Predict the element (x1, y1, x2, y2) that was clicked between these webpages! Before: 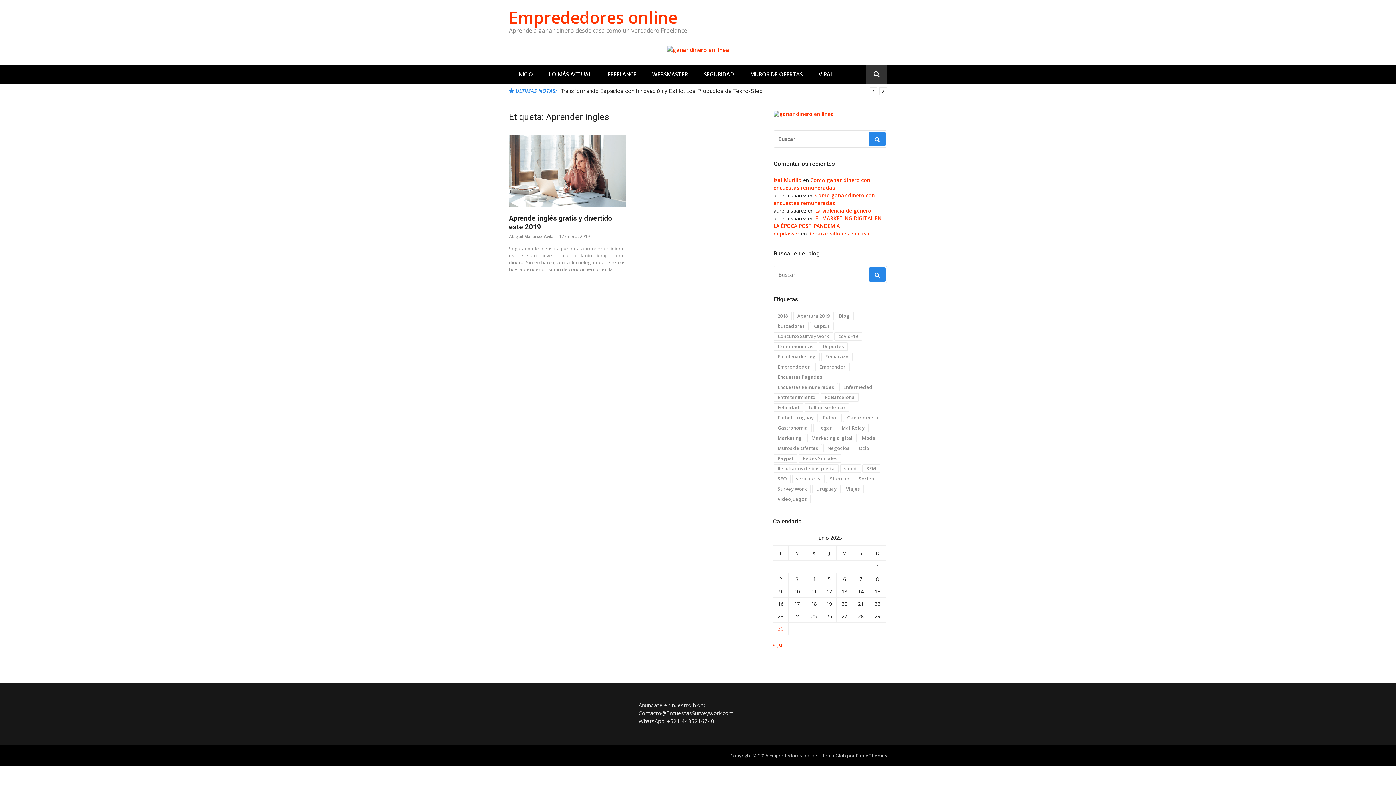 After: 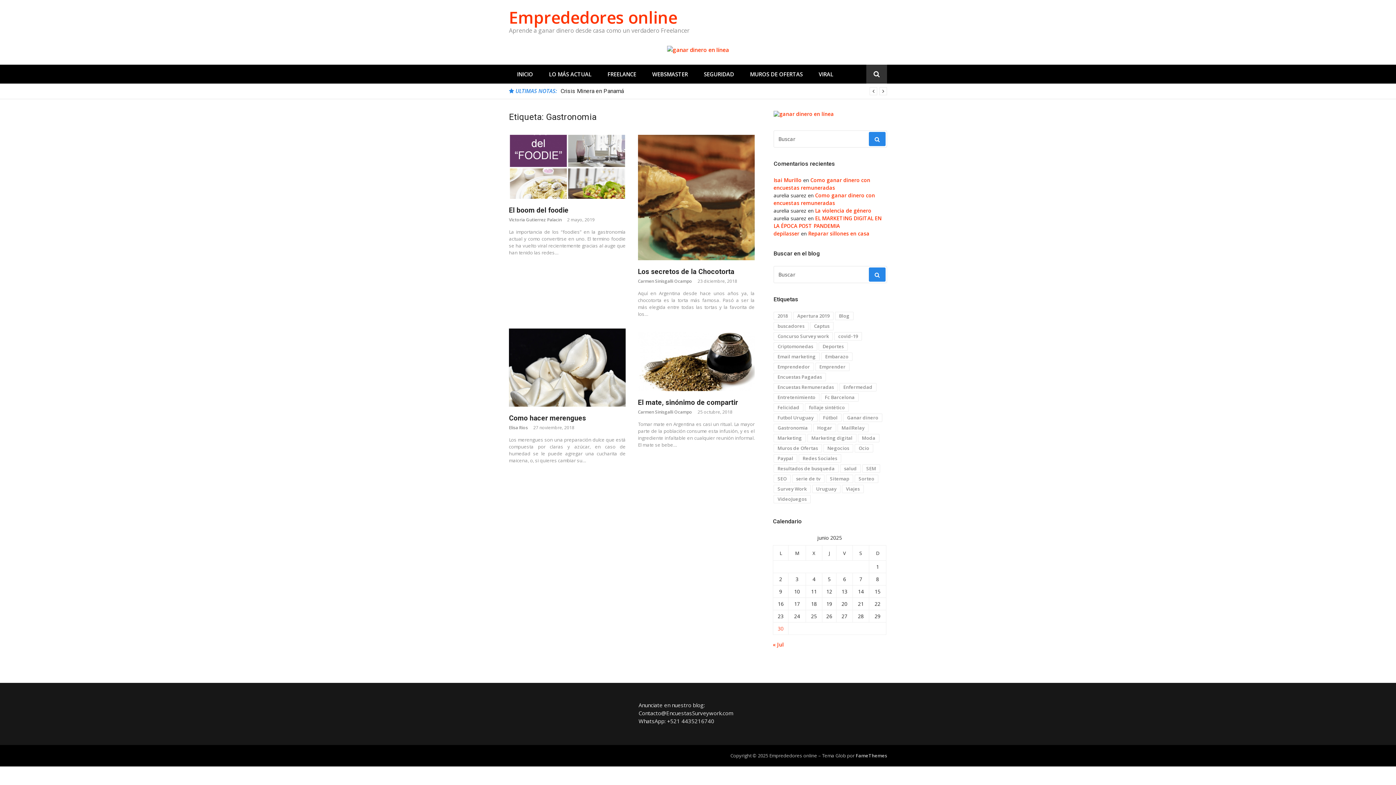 Action: label: Gastronomia (4 elementos) bbox: (773, 424, 812, 432)